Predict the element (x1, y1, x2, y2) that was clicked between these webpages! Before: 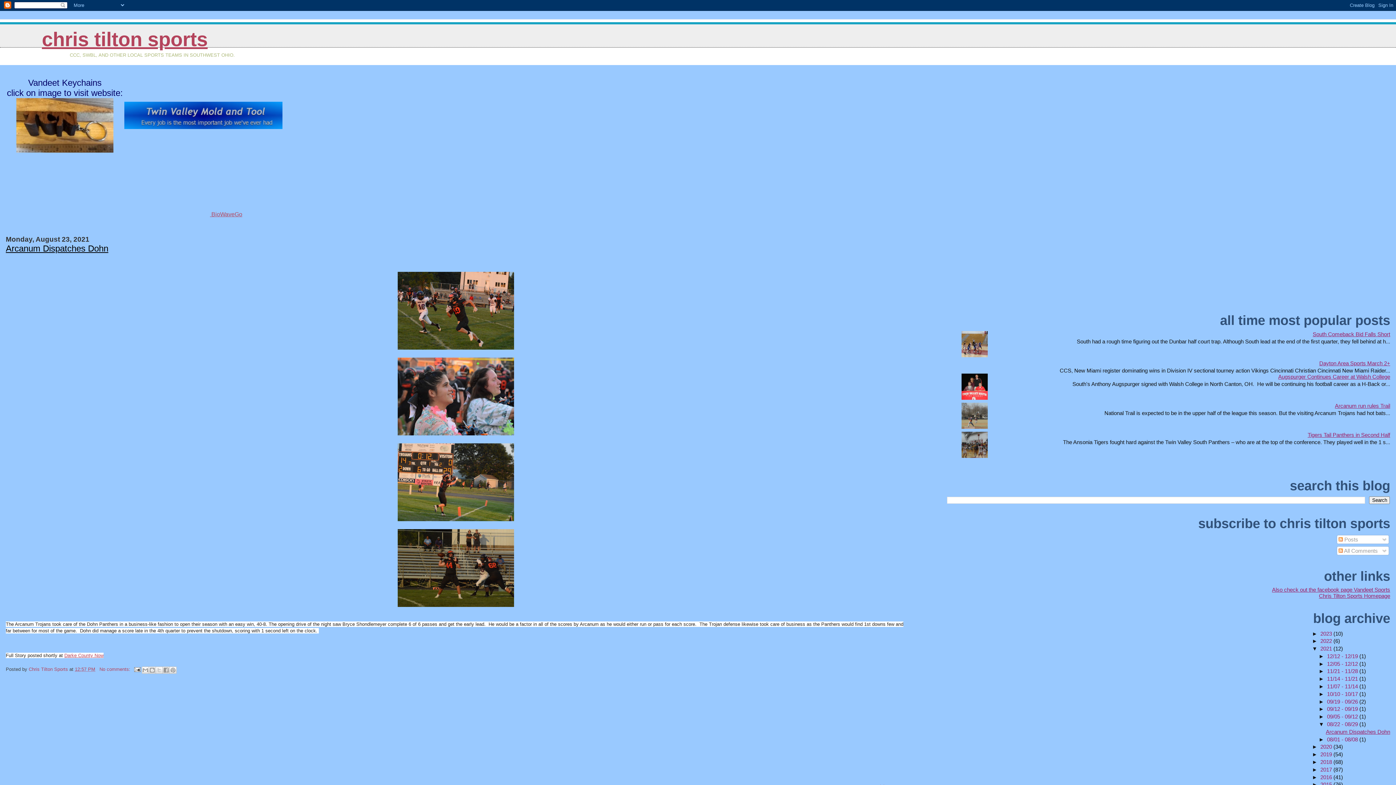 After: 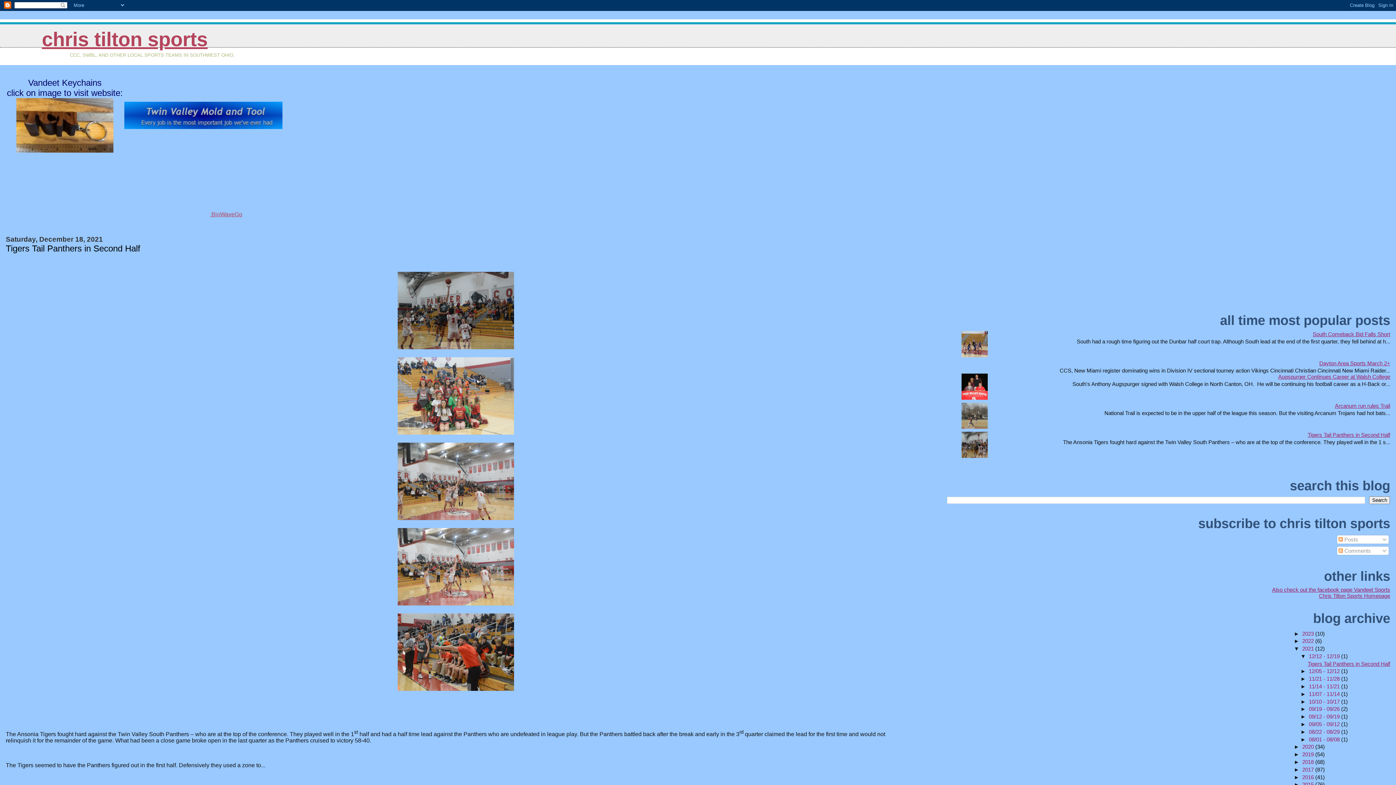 Action: bbox: (1308, 432, 1390, 438) label: Tigers Tail Panthers in Second Half